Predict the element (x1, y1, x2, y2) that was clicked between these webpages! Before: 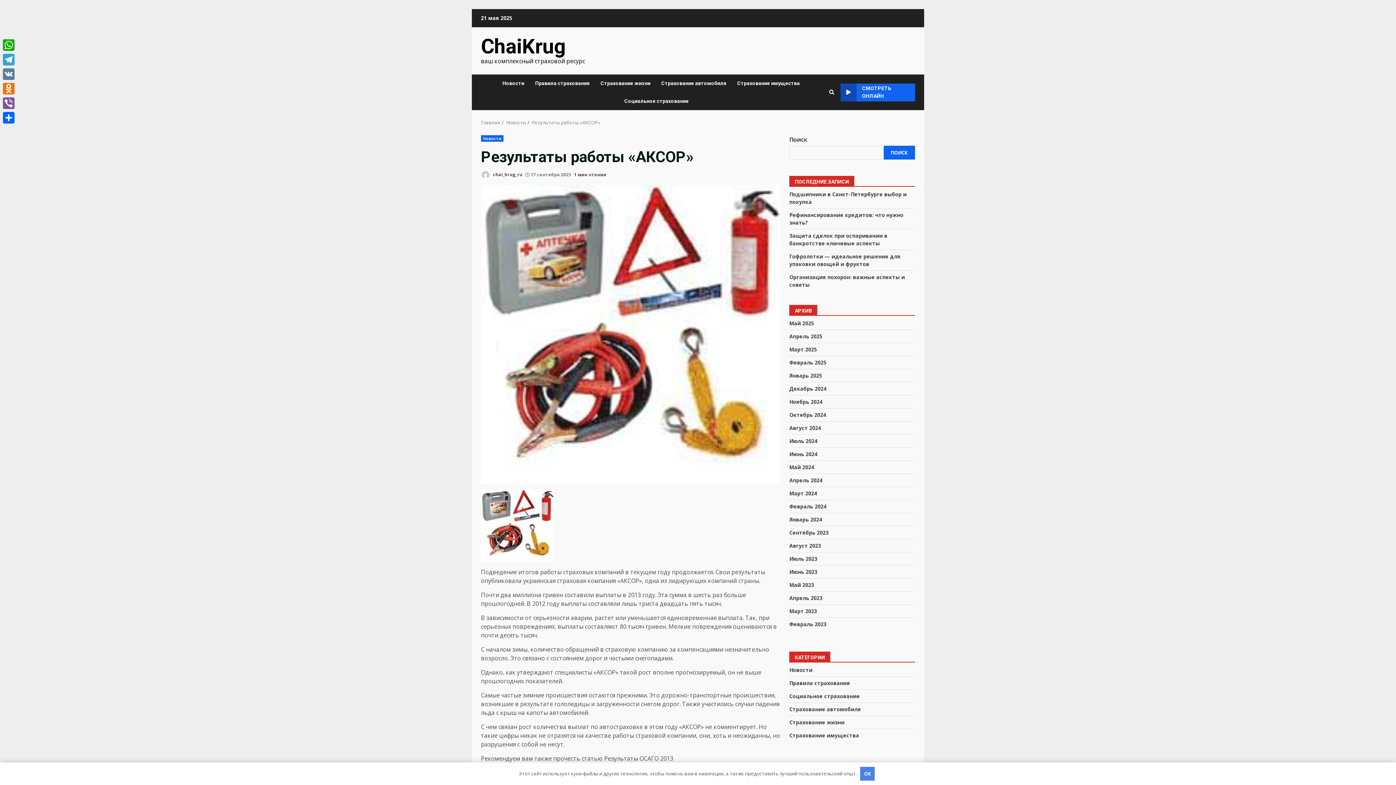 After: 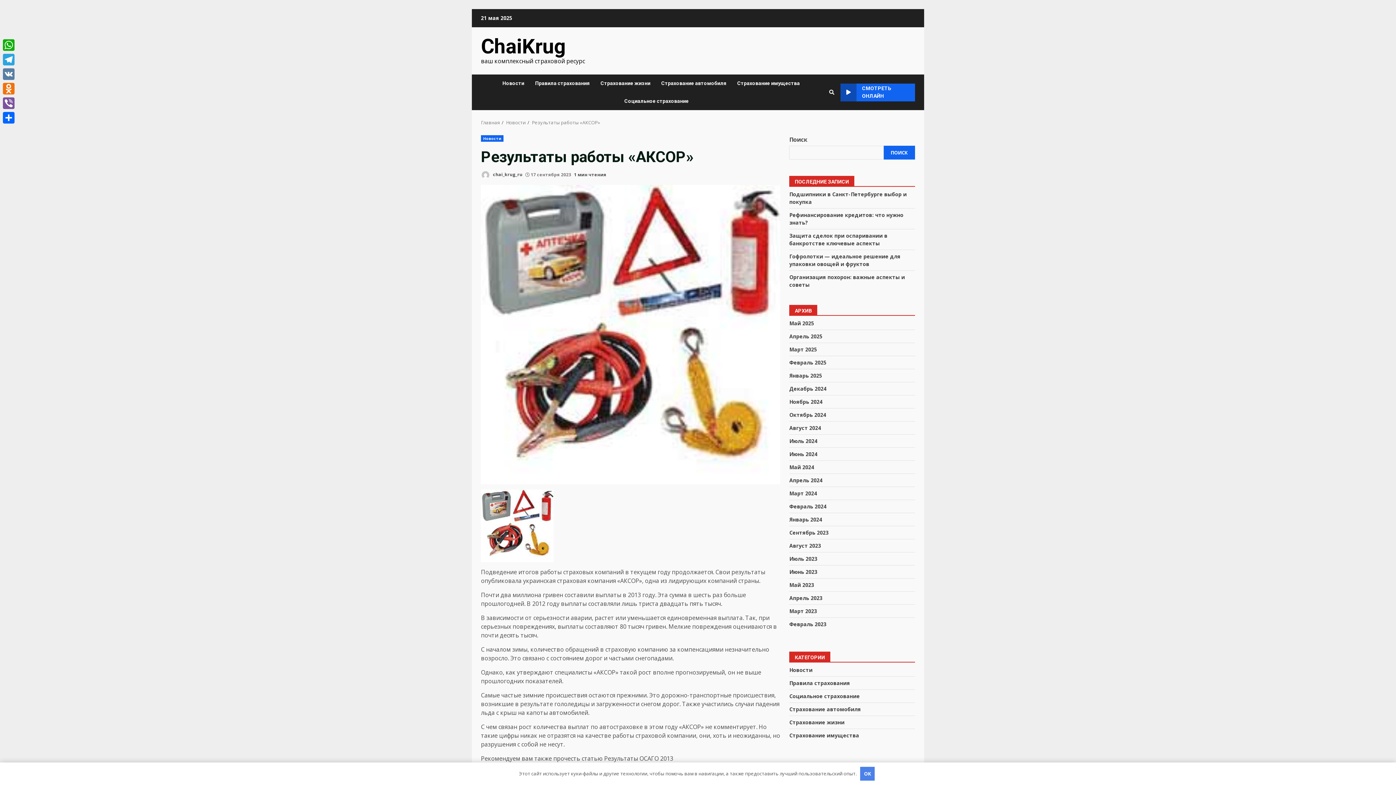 Action: bbox: (840, 83, 915, 101) label: СМОТРЕТЬ ОНЛАЙН